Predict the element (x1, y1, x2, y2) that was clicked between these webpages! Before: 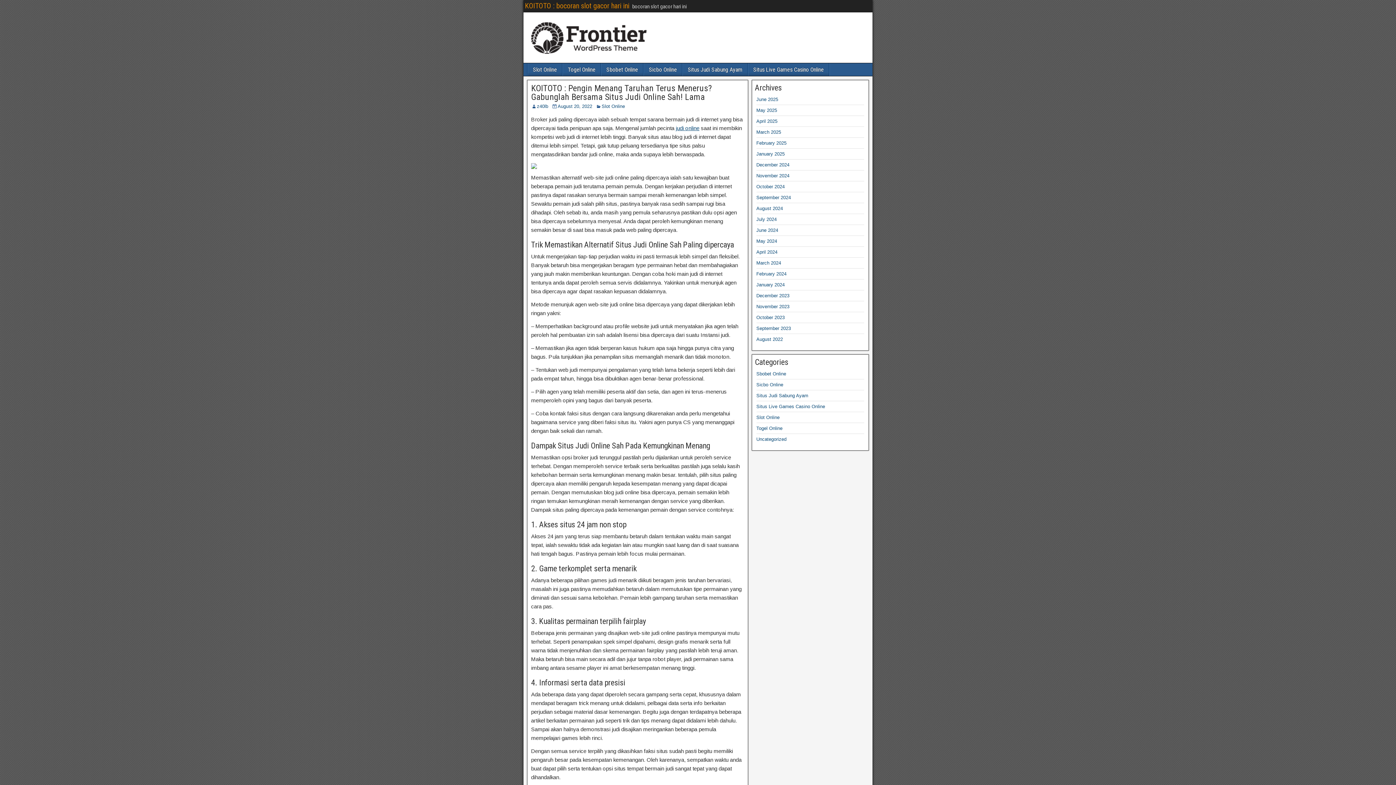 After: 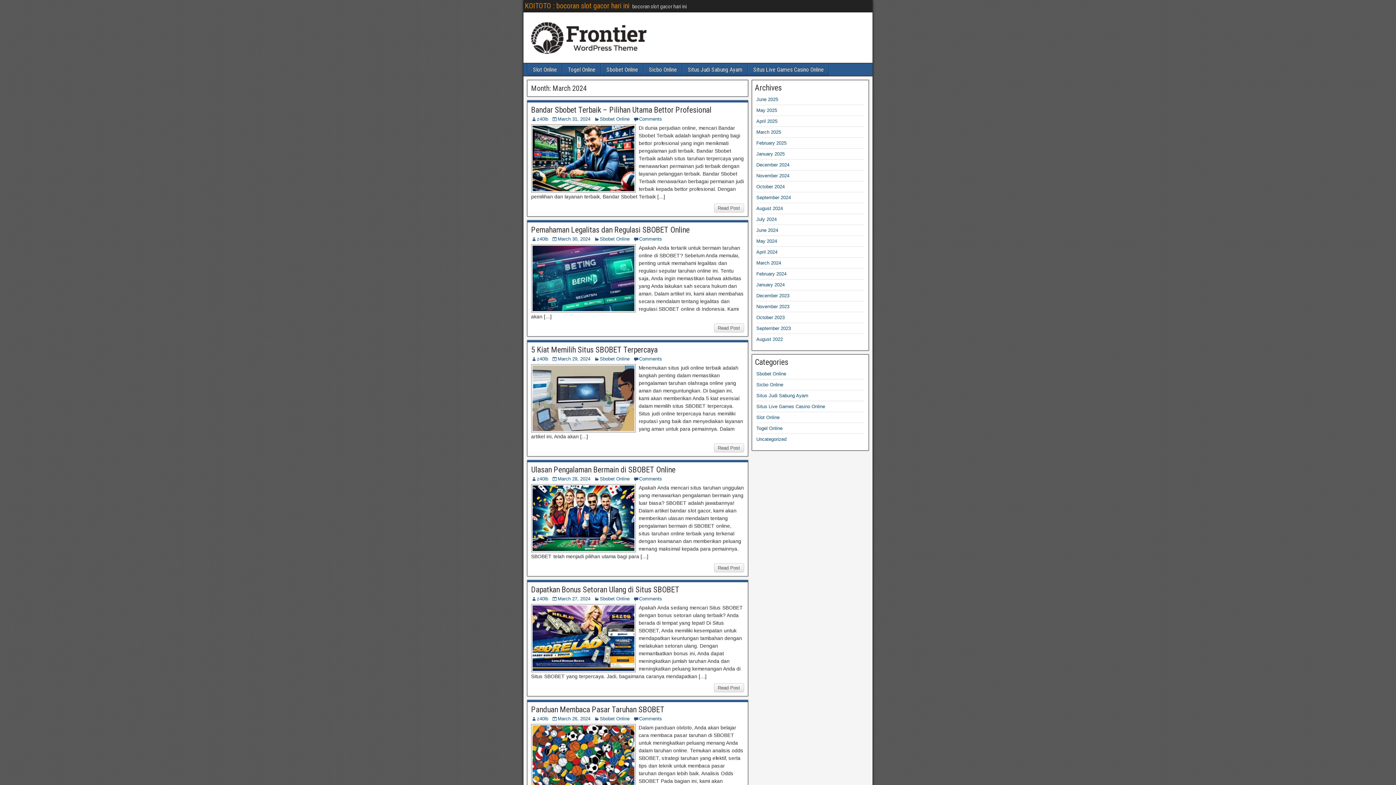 Action: bbox: (756, 260, 781, 265) label: March 2024